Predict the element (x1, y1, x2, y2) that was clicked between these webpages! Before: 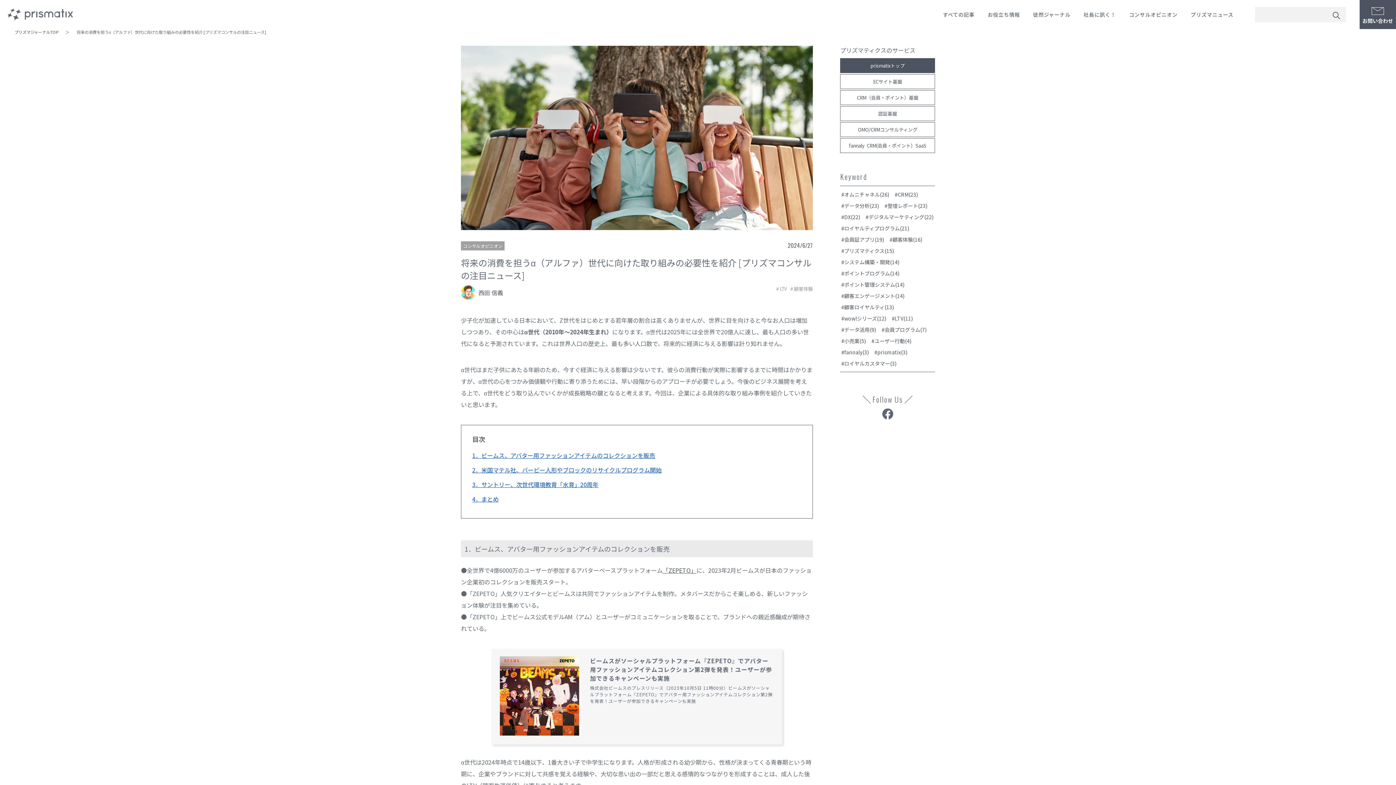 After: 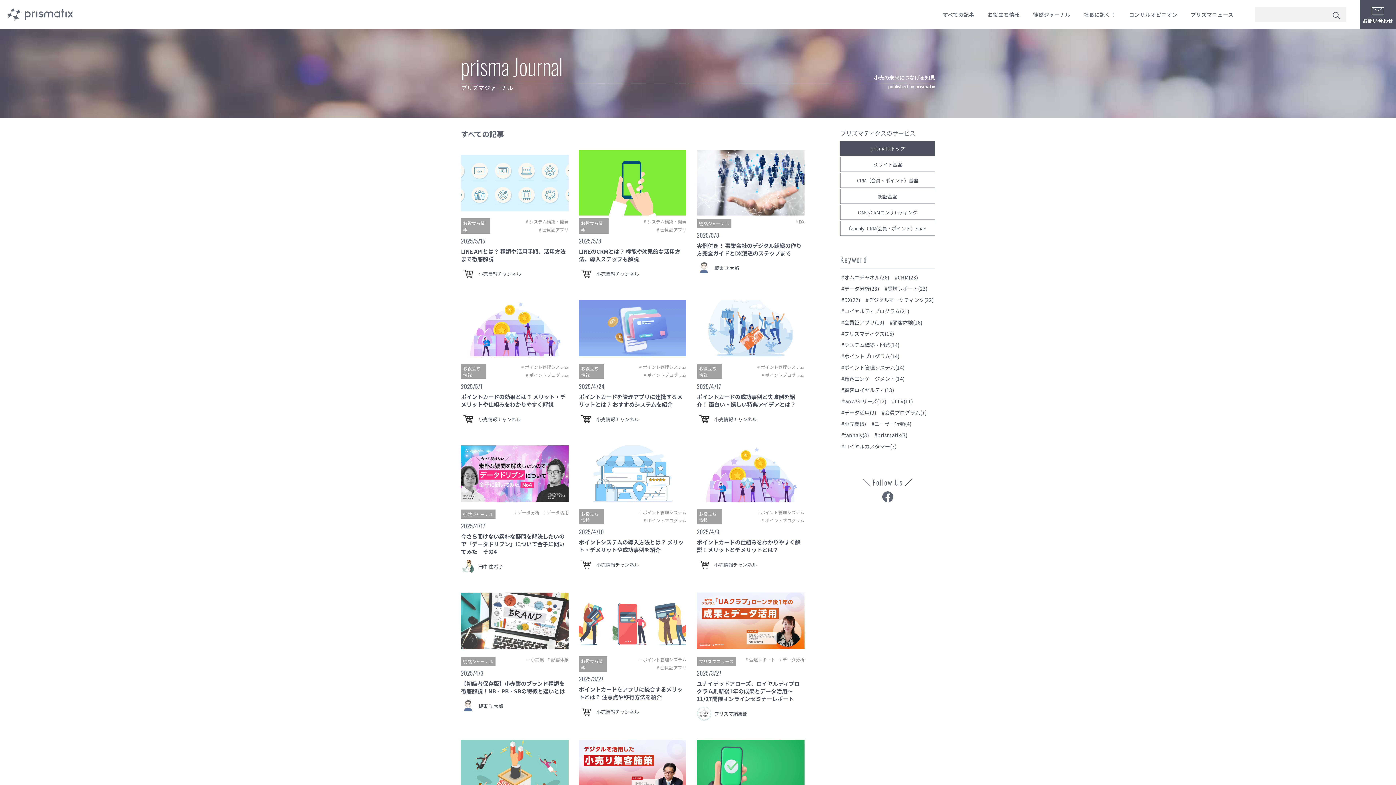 Action: bbox: (936, 8, 981, 20) label: すべての記事